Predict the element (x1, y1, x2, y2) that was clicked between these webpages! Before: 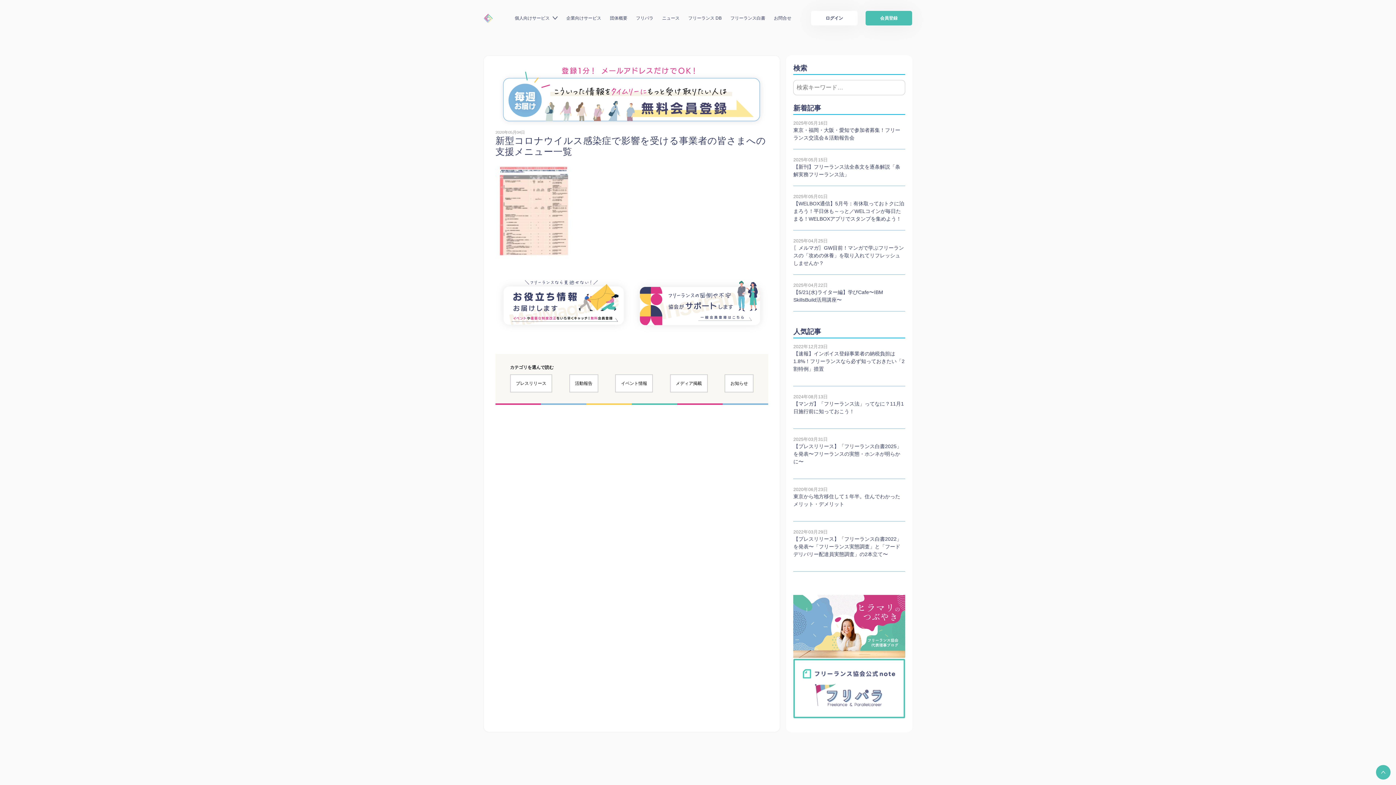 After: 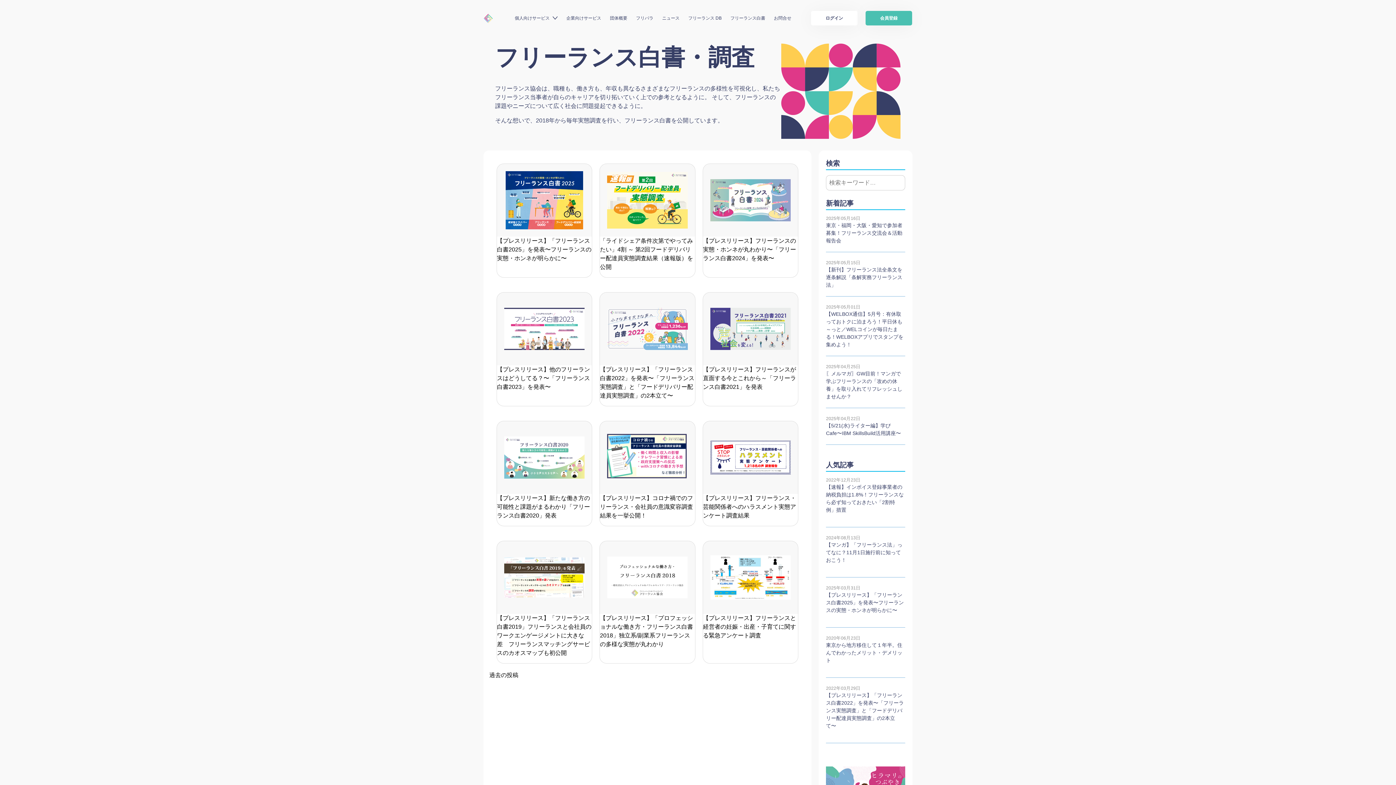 Action: bbox: (730, 14, 765, 21) label: フリーランス白書